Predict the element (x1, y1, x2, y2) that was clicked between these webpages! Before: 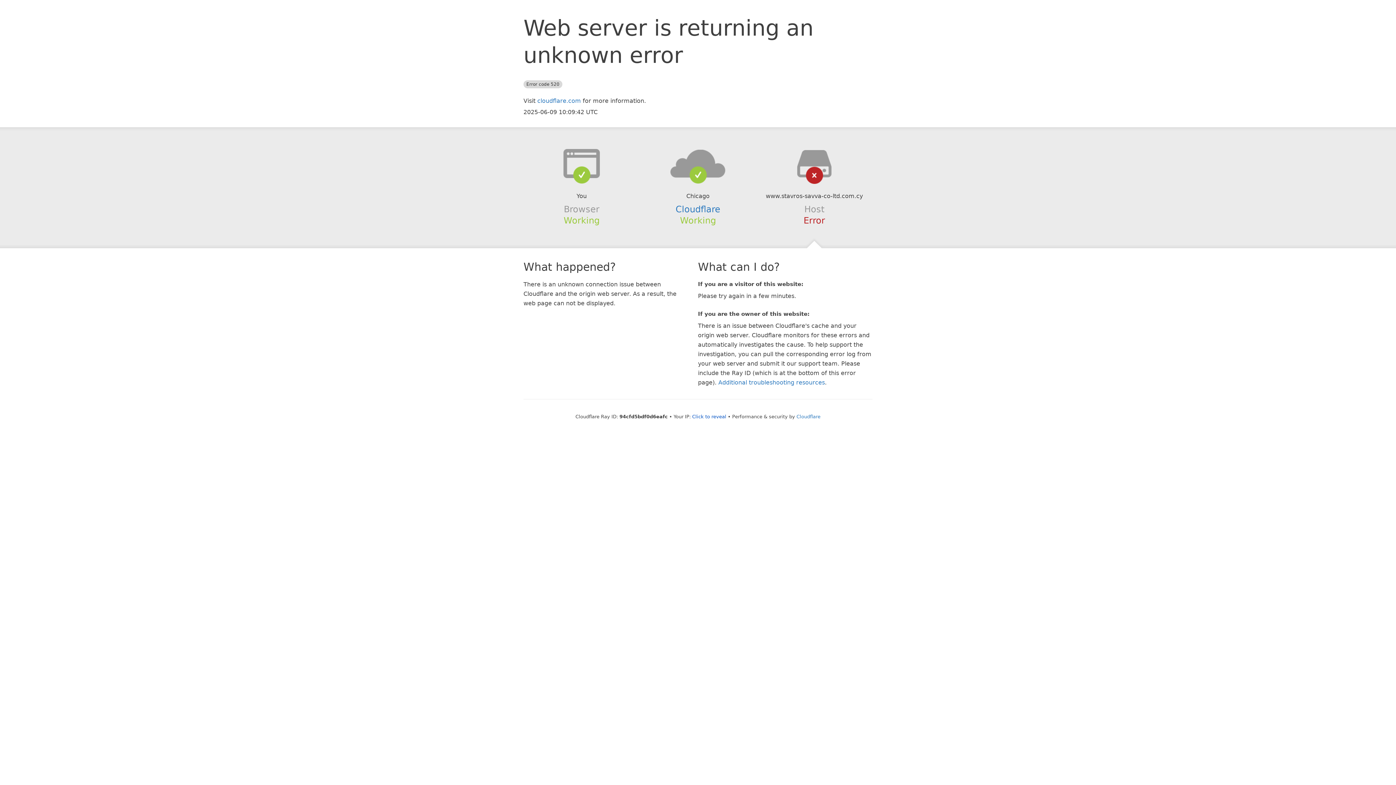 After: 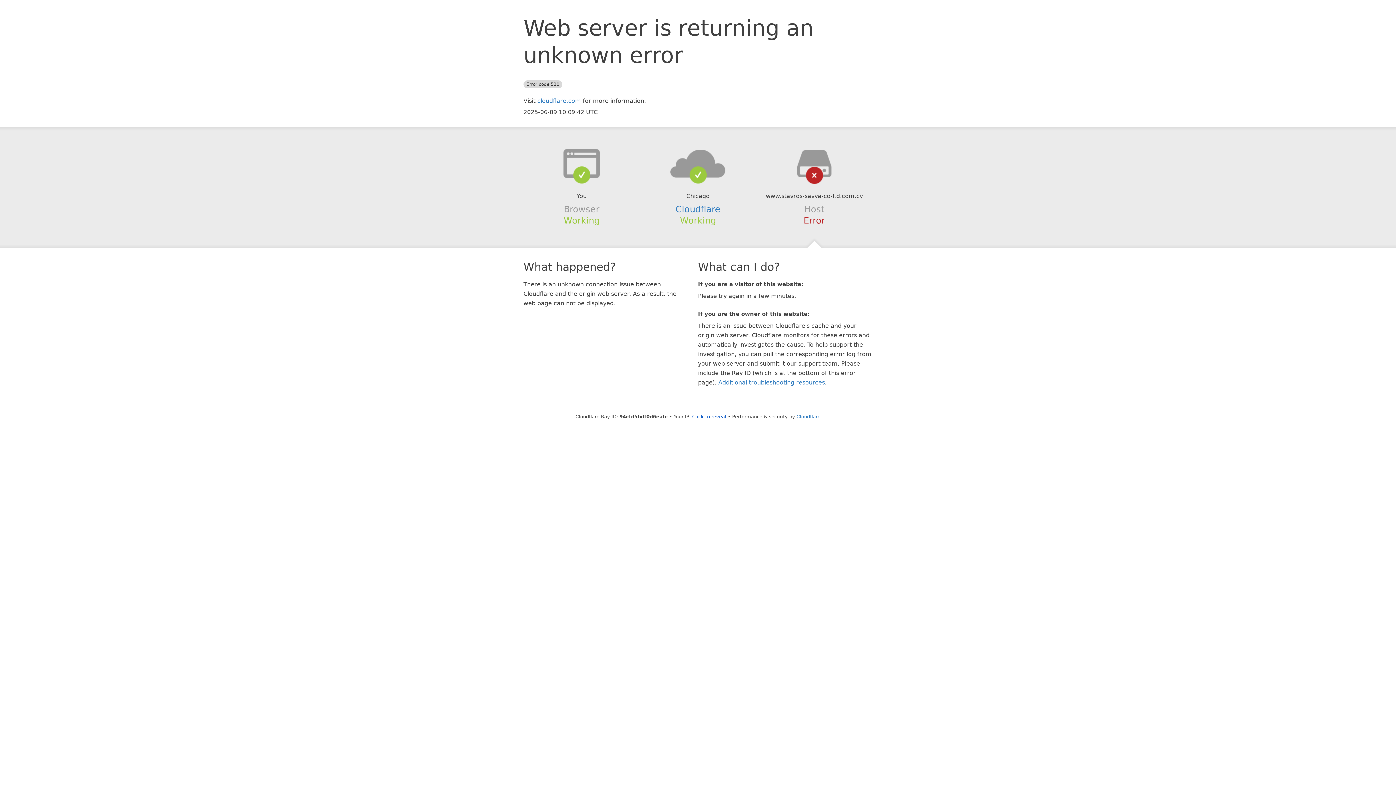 Action: bbox: (639, 148, 756, 178)